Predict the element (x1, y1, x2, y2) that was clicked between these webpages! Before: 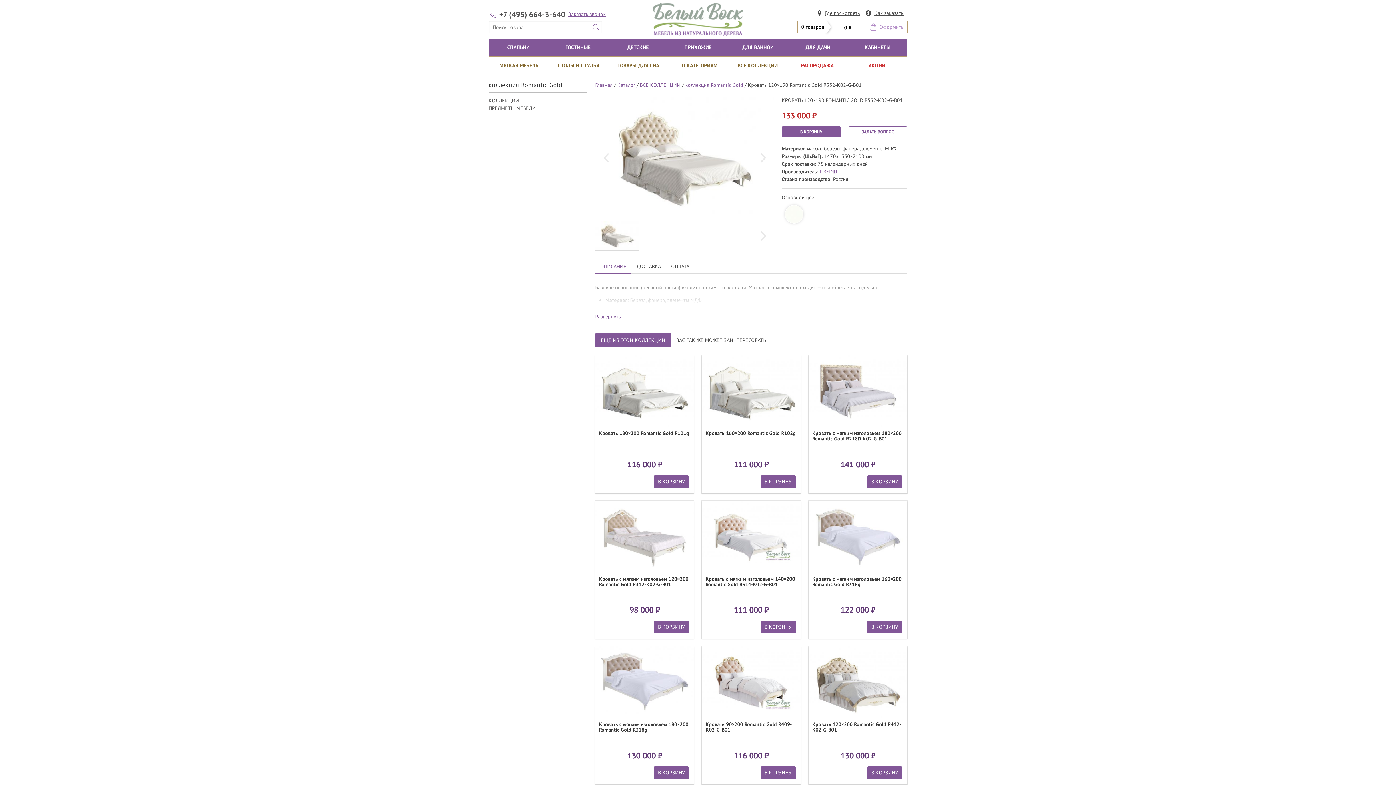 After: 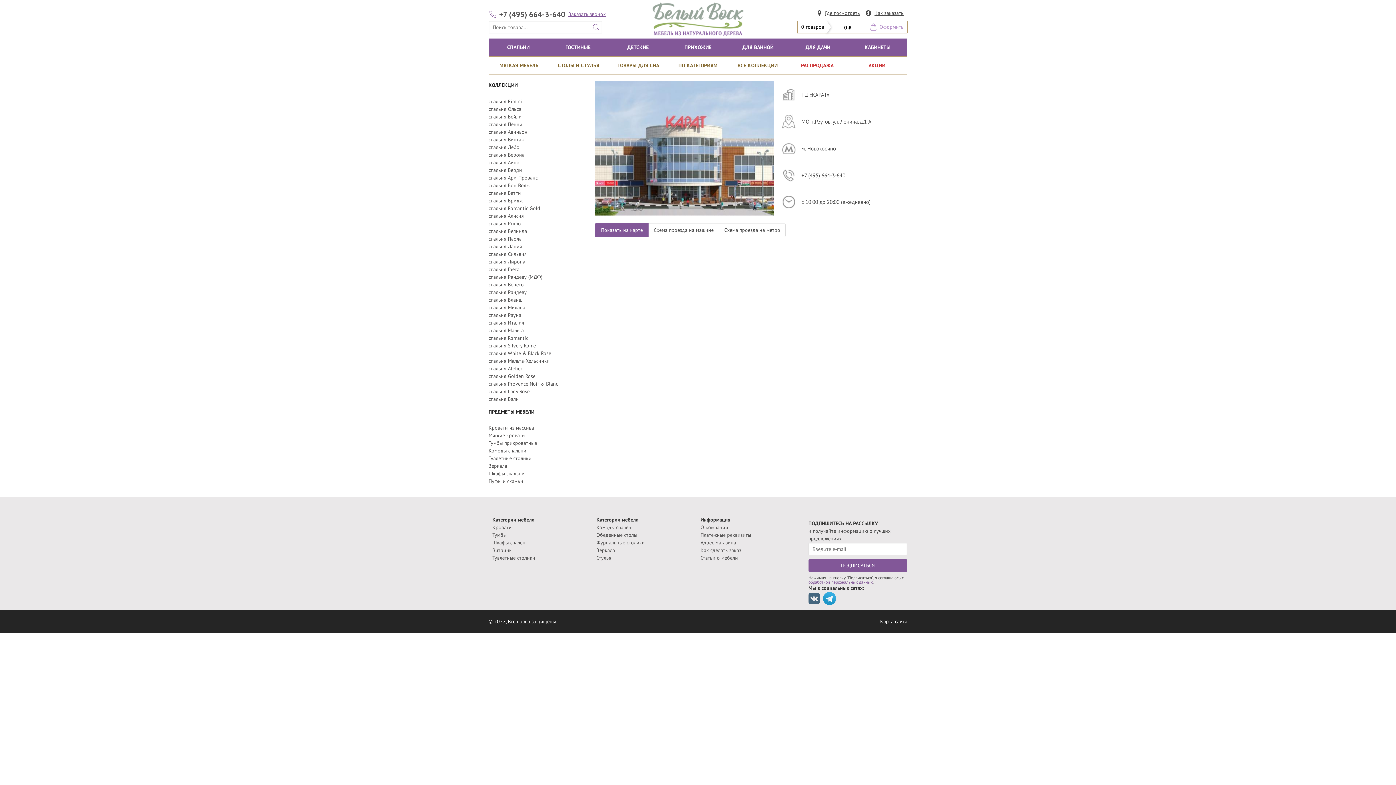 Action: bbox: (814, 4, 864, 16) label: Где посмотреть